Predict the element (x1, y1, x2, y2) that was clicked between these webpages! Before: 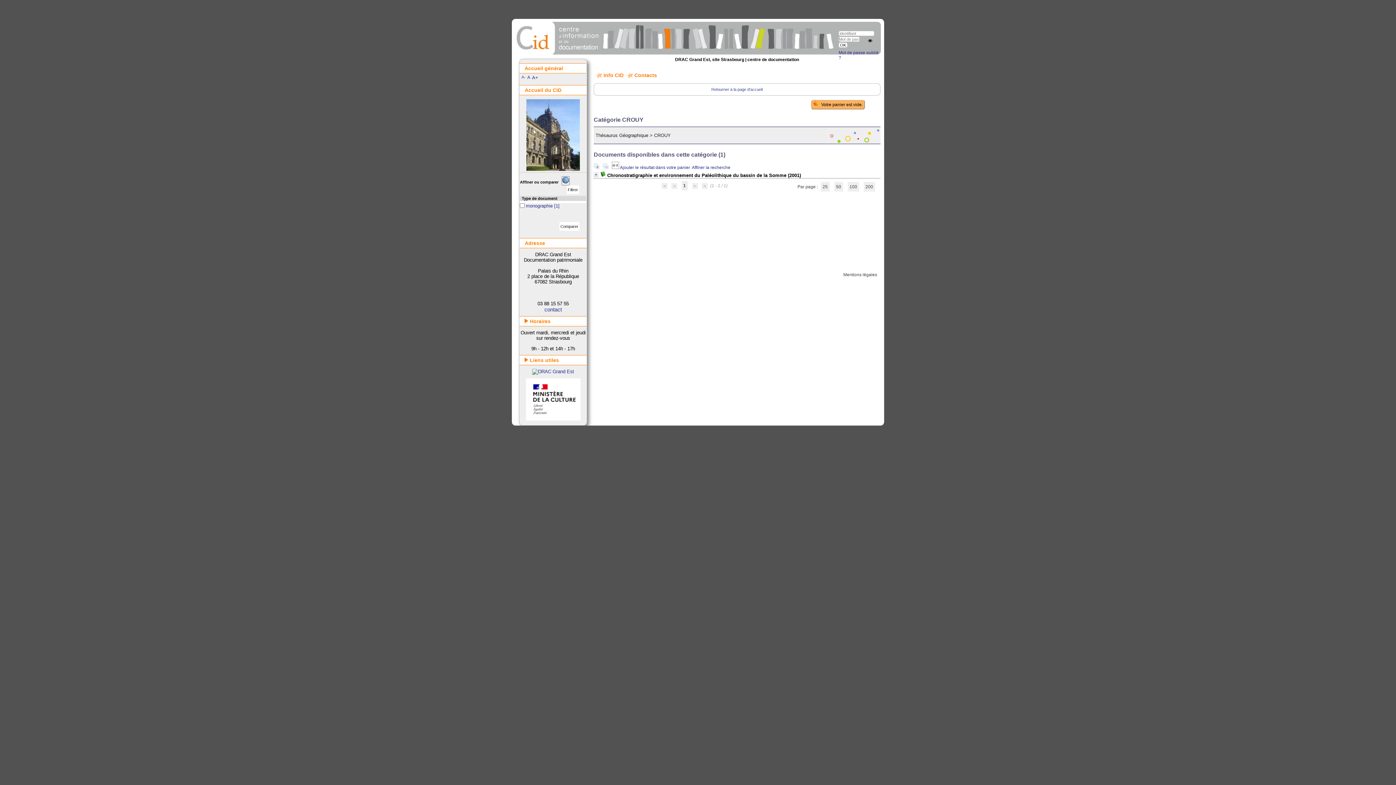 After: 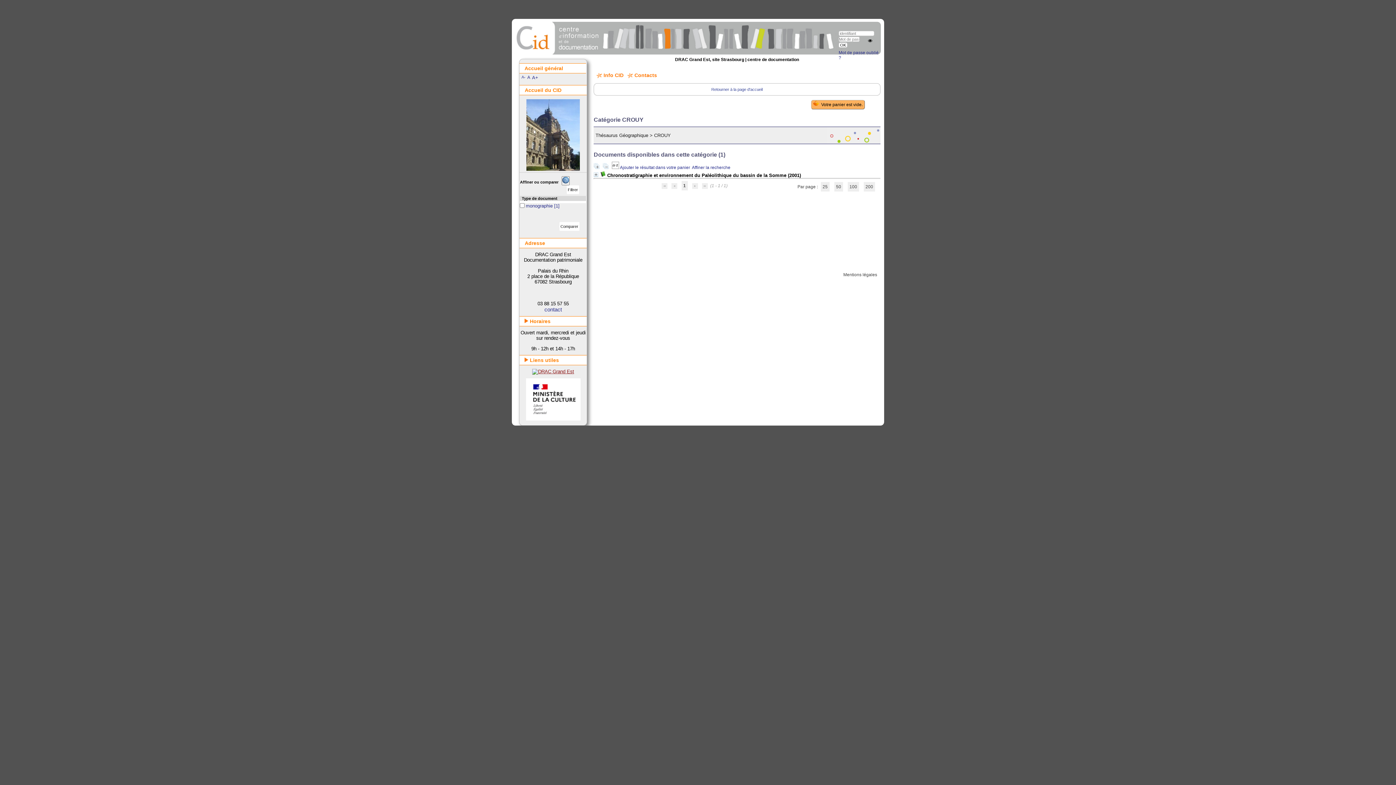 Action: bbox: (532, 369, 574, 374)